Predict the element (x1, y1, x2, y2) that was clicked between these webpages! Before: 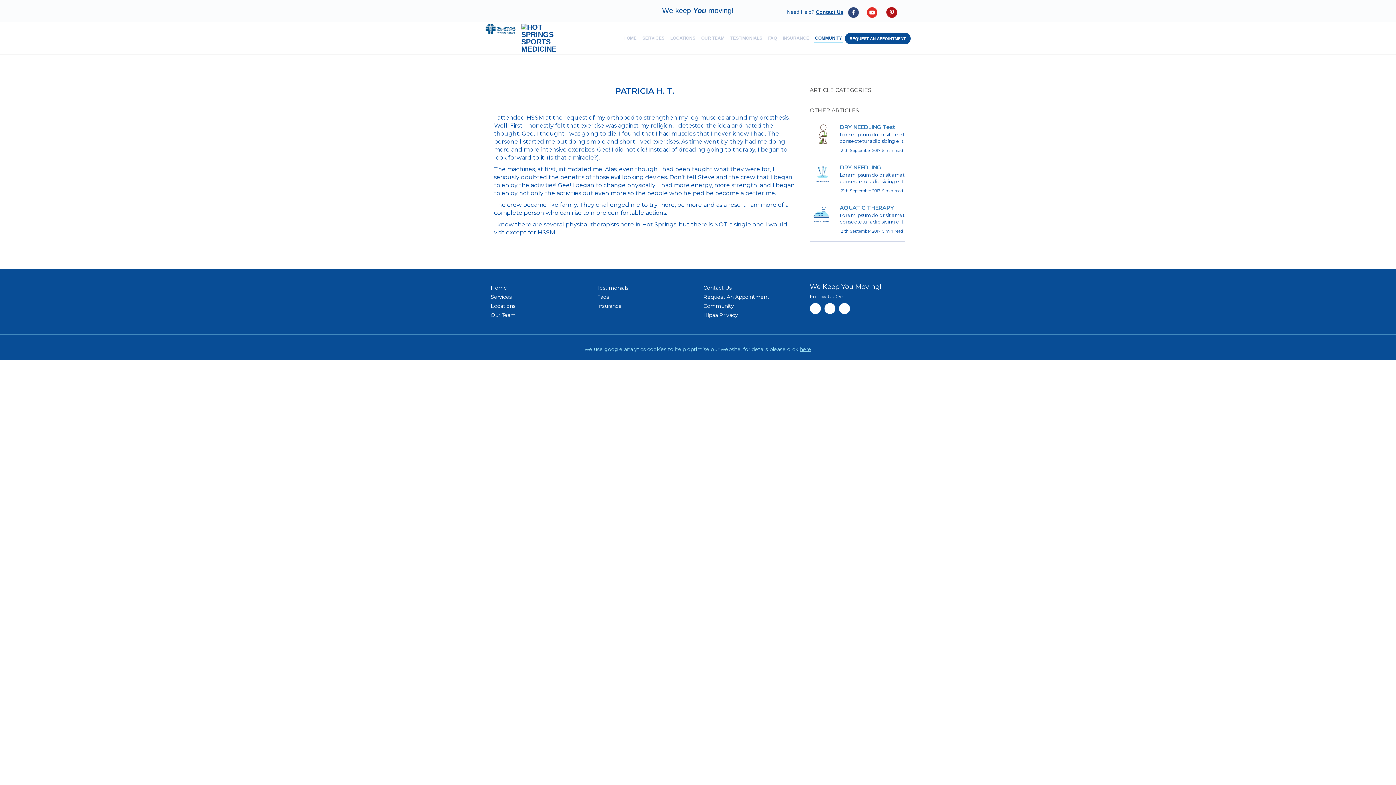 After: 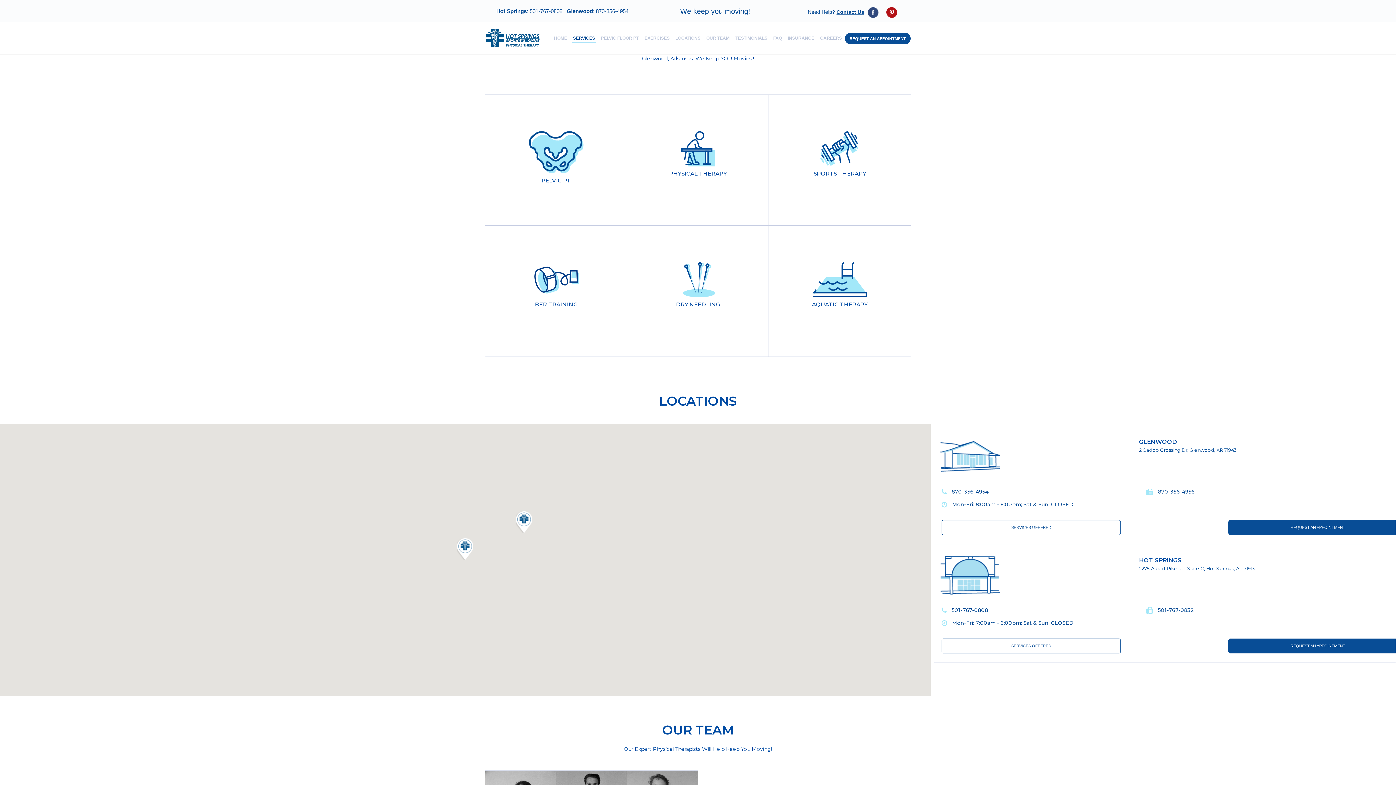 Action: bbox: (490, 293, 512, 300) label: Services